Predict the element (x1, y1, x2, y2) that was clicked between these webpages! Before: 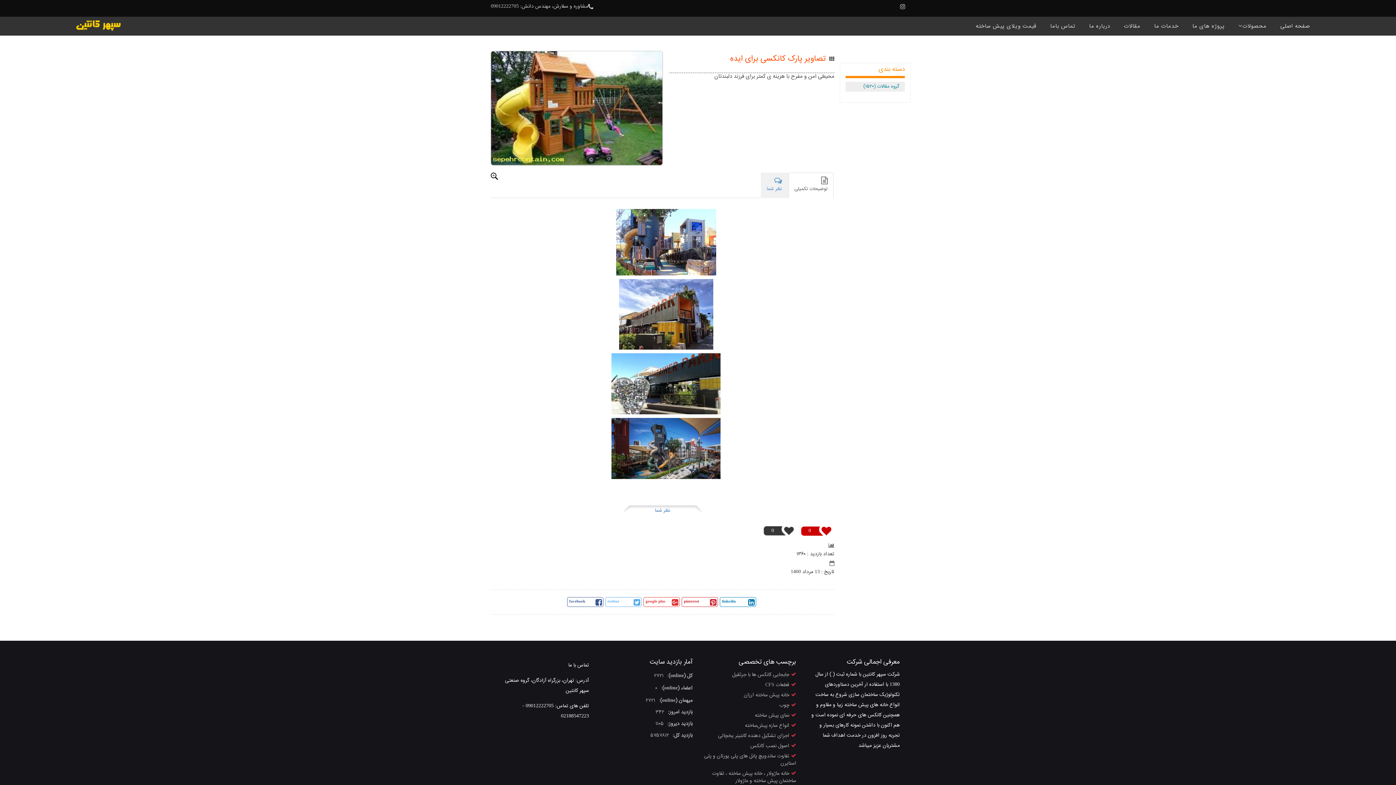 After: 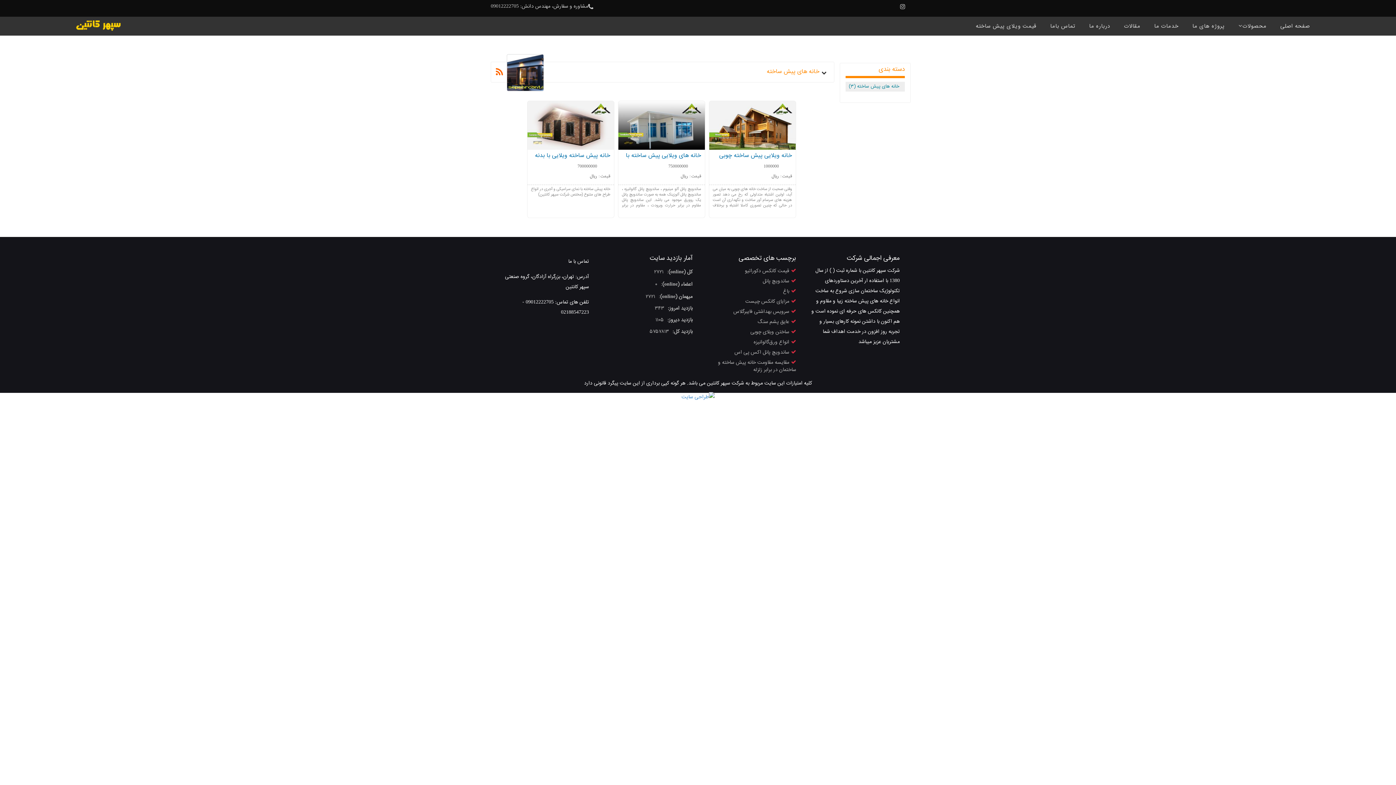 Action: bbox: (1232, 16, 1273, 35) label: محصولات